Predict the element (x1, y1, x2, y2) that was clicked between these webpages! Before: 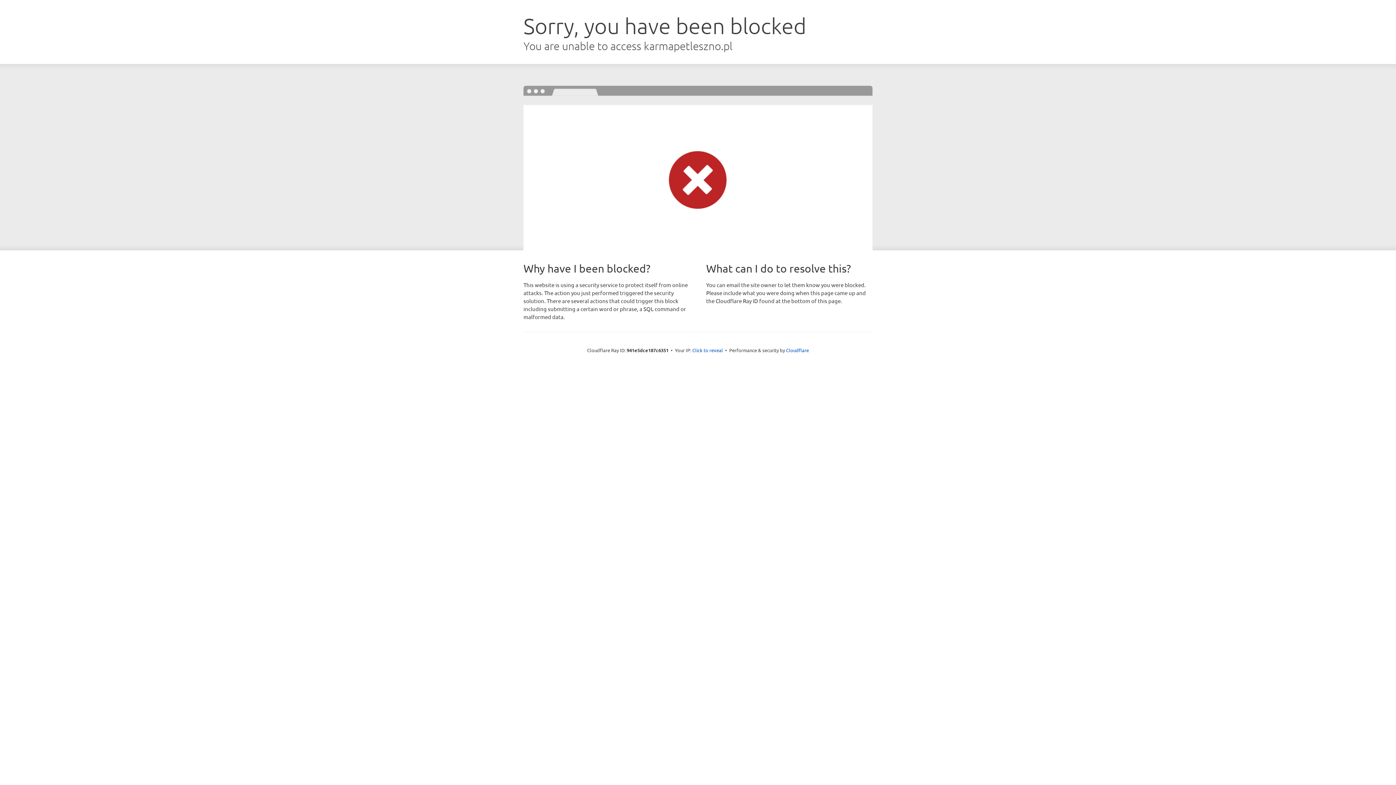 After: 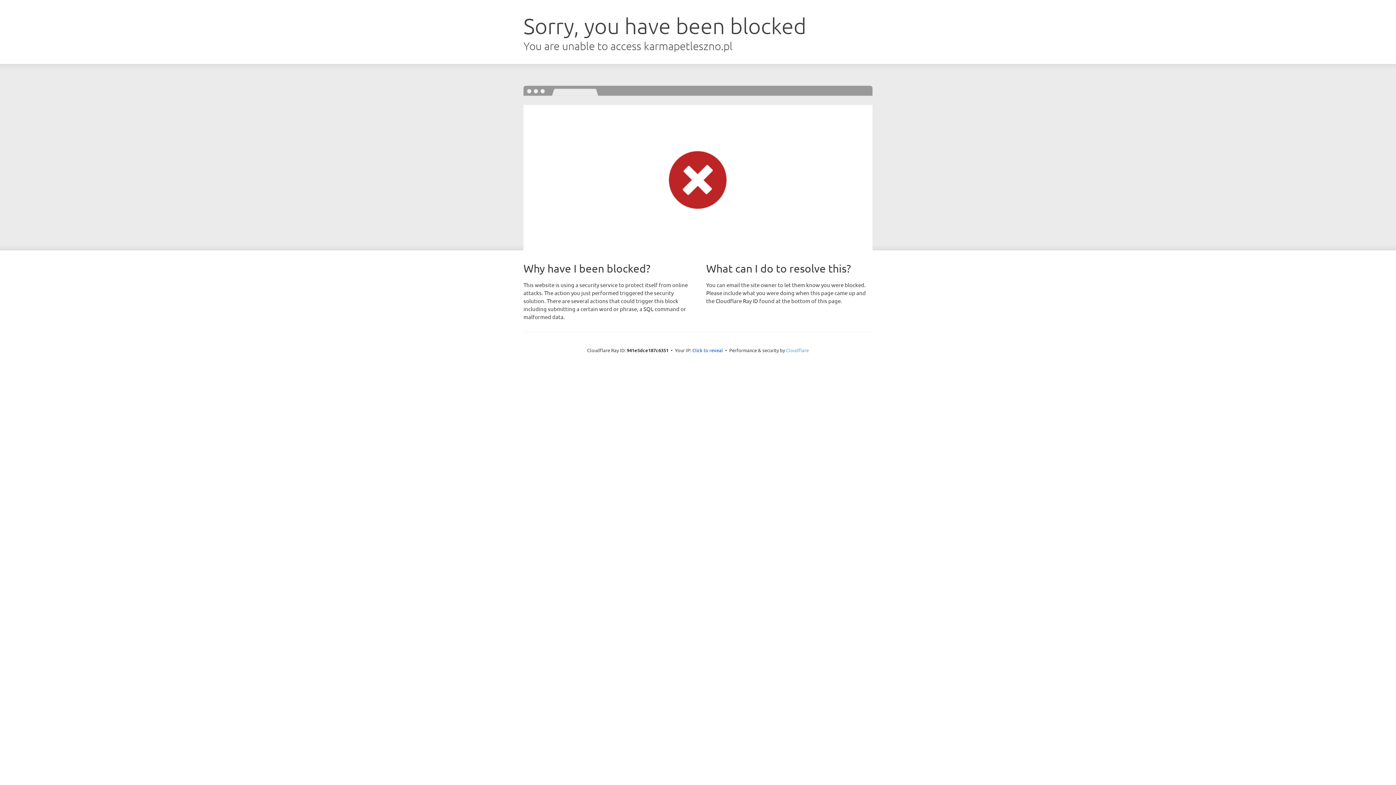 Action: bbox: (786, 347, 809, 353) label: Cloudflare